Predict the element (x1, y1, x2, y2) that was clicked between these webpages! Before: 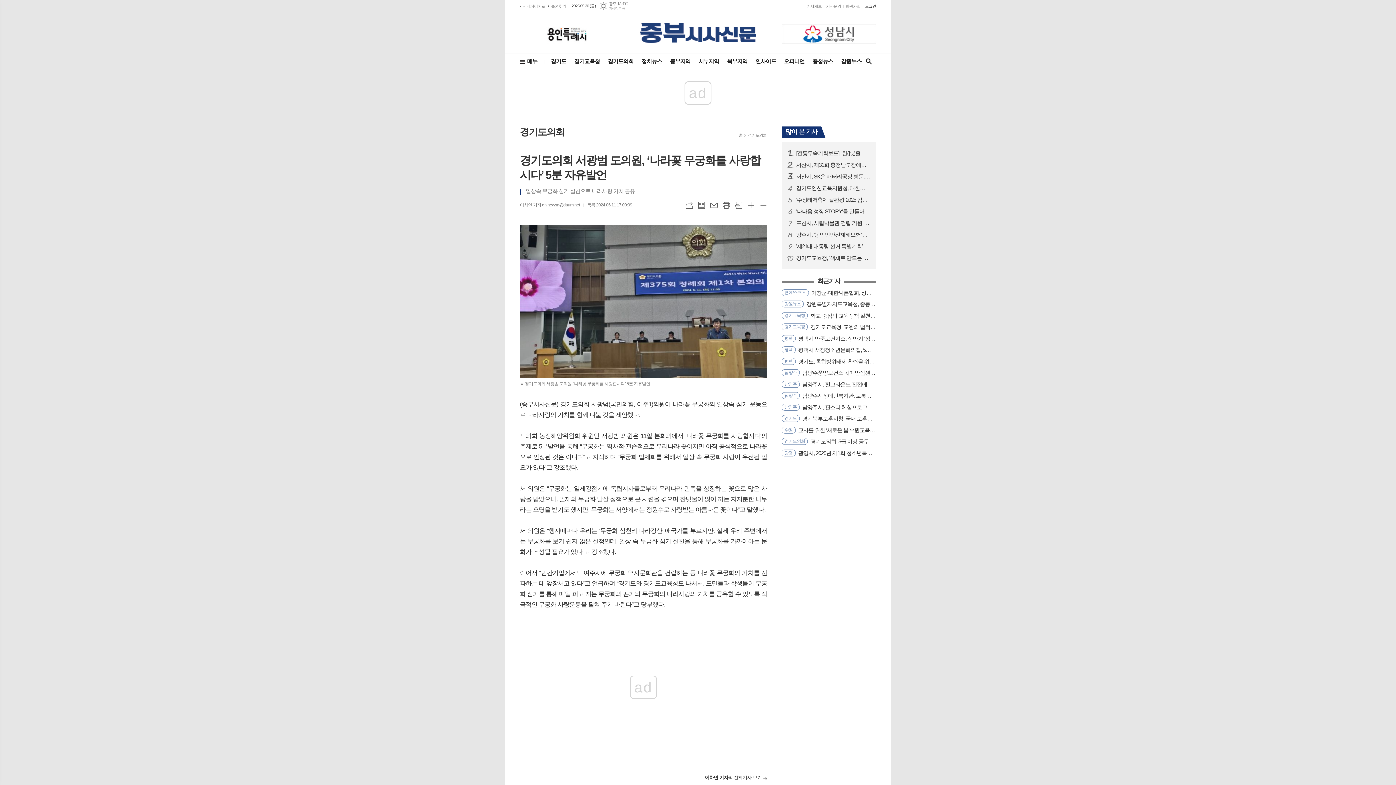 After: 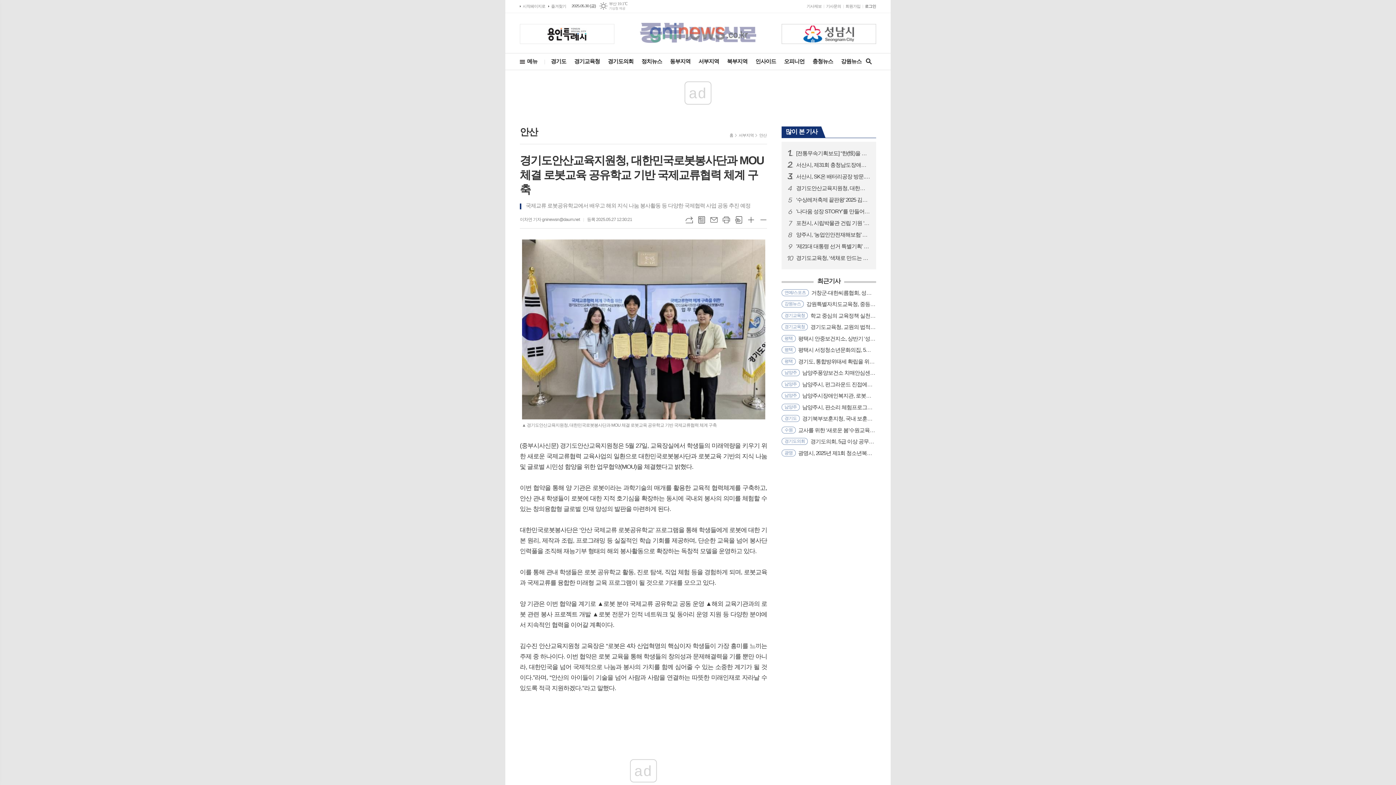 Action: bbox: (796, 184, 870, 191) label: 4
경기도안산교육지원청, 대한민국로봇봉사단과 MOU 체결 로봇교육 공유학교 기반 국제교류협력 체계 구축